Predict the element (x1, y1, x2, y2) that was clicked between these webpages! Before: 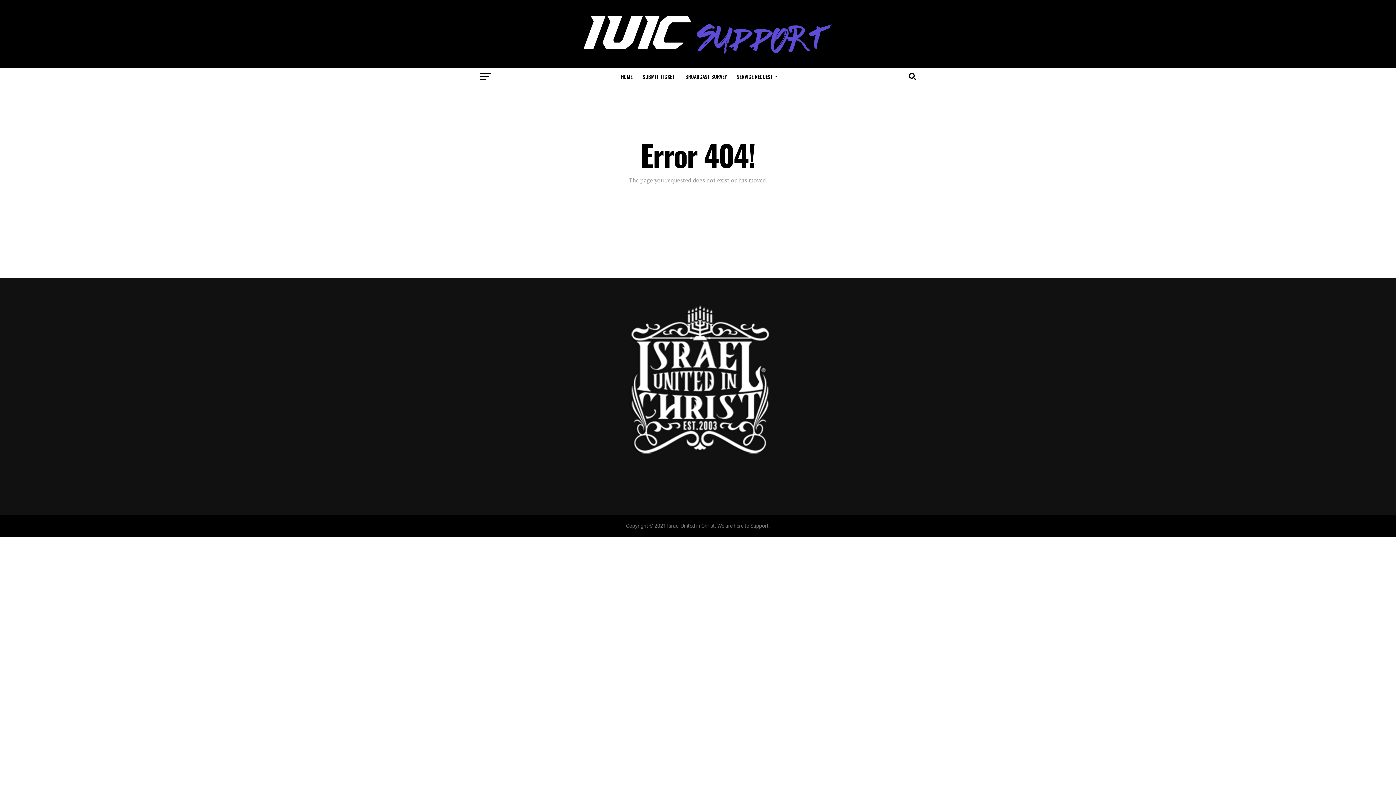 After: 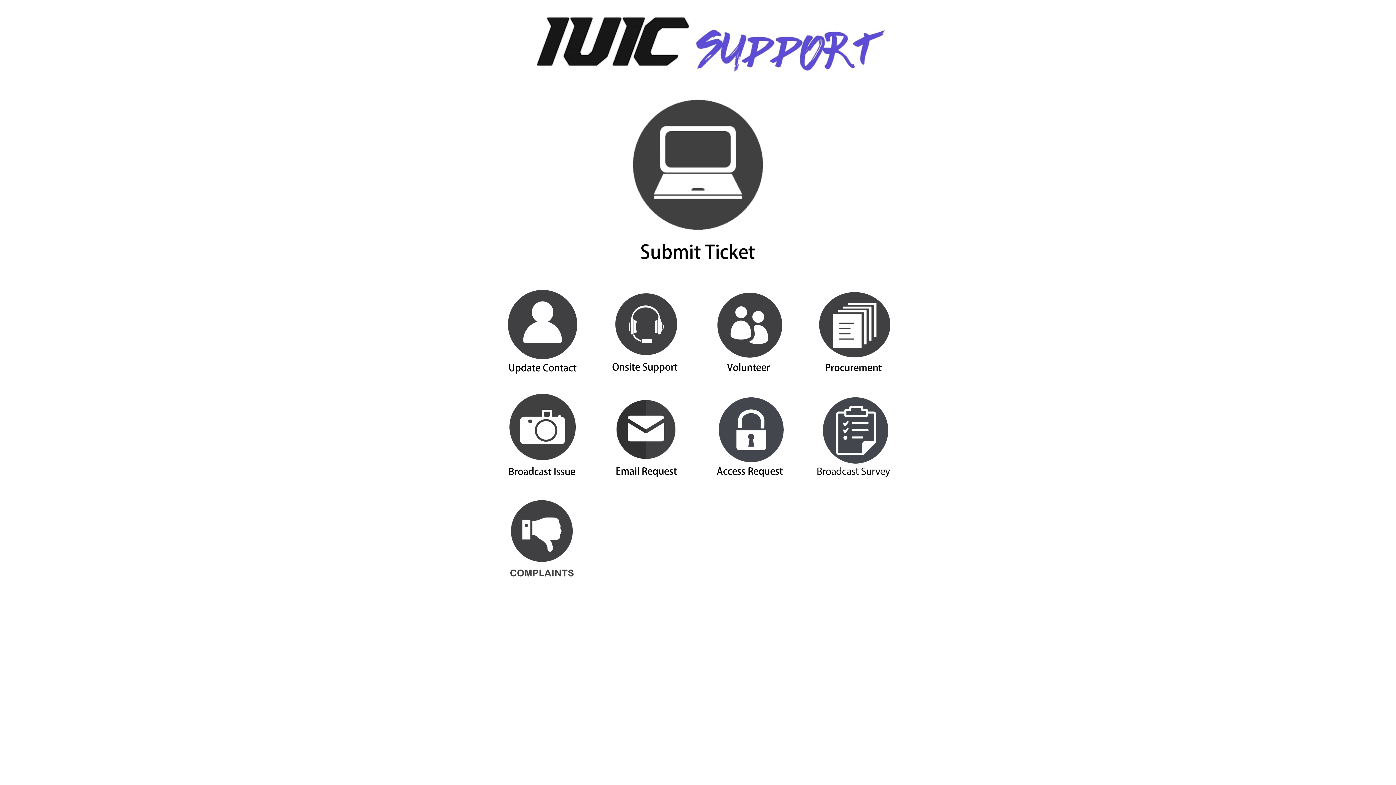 Action: label: SERVICE REQUEST bbox: (732, 67, 779, 85)